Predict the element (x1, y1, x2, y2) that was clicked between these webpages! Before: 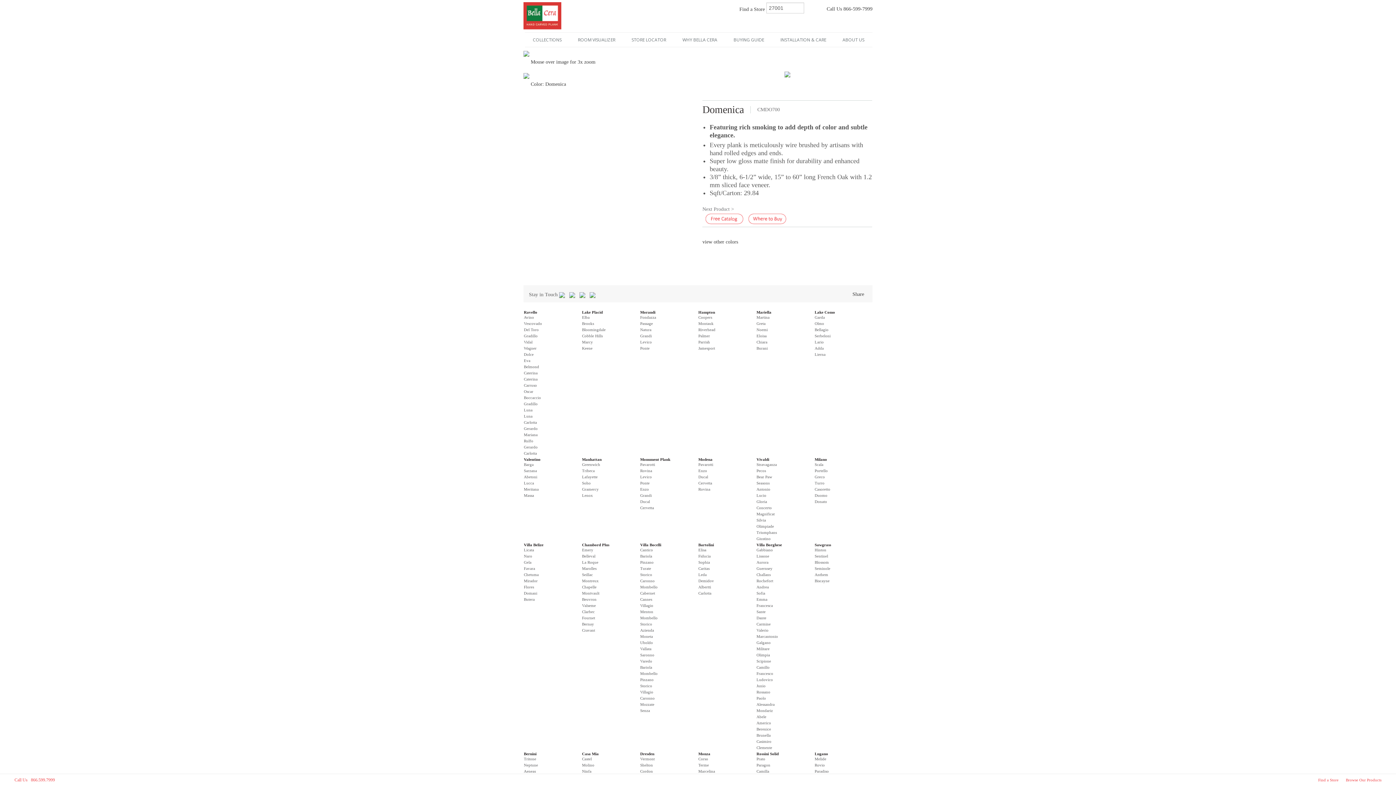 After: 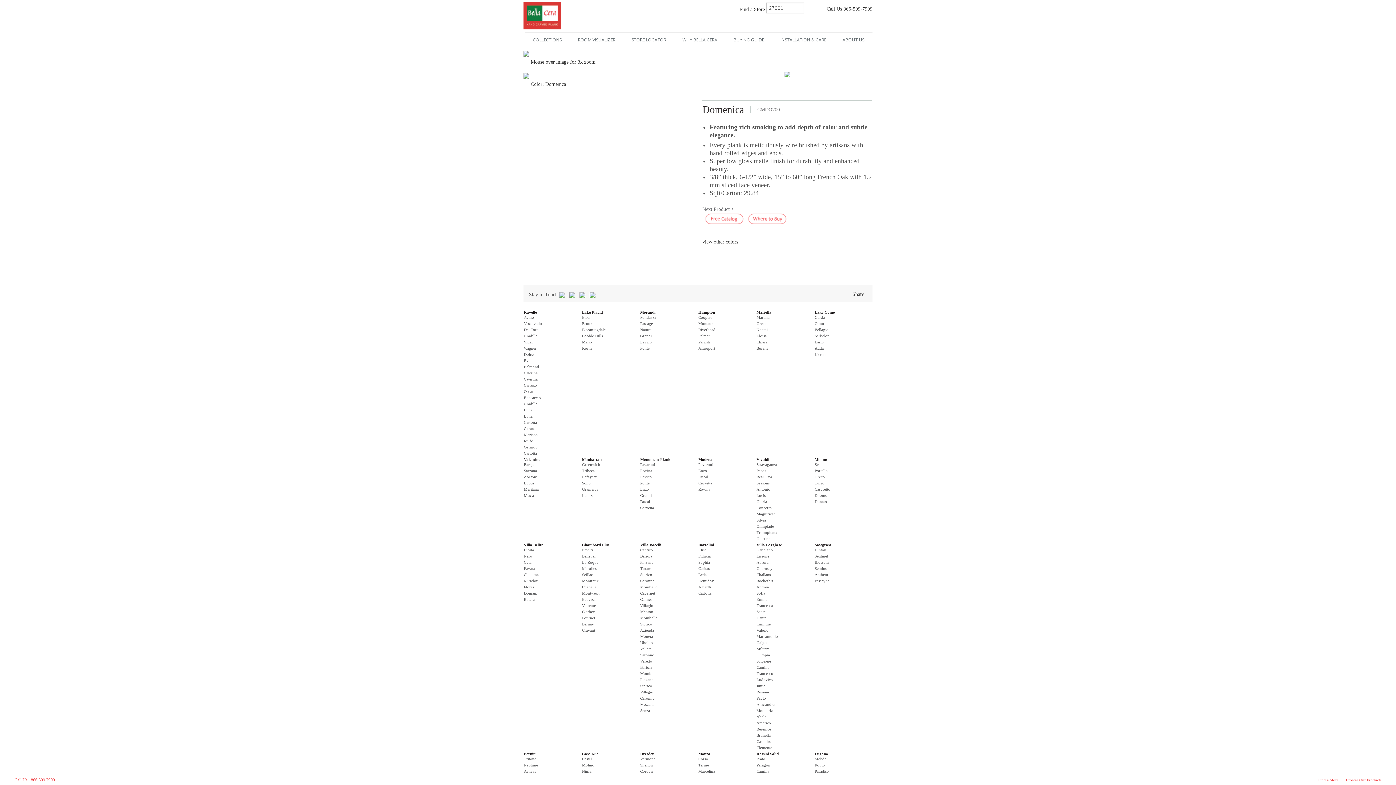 Action: bbox: (589, 292, 595, 297)